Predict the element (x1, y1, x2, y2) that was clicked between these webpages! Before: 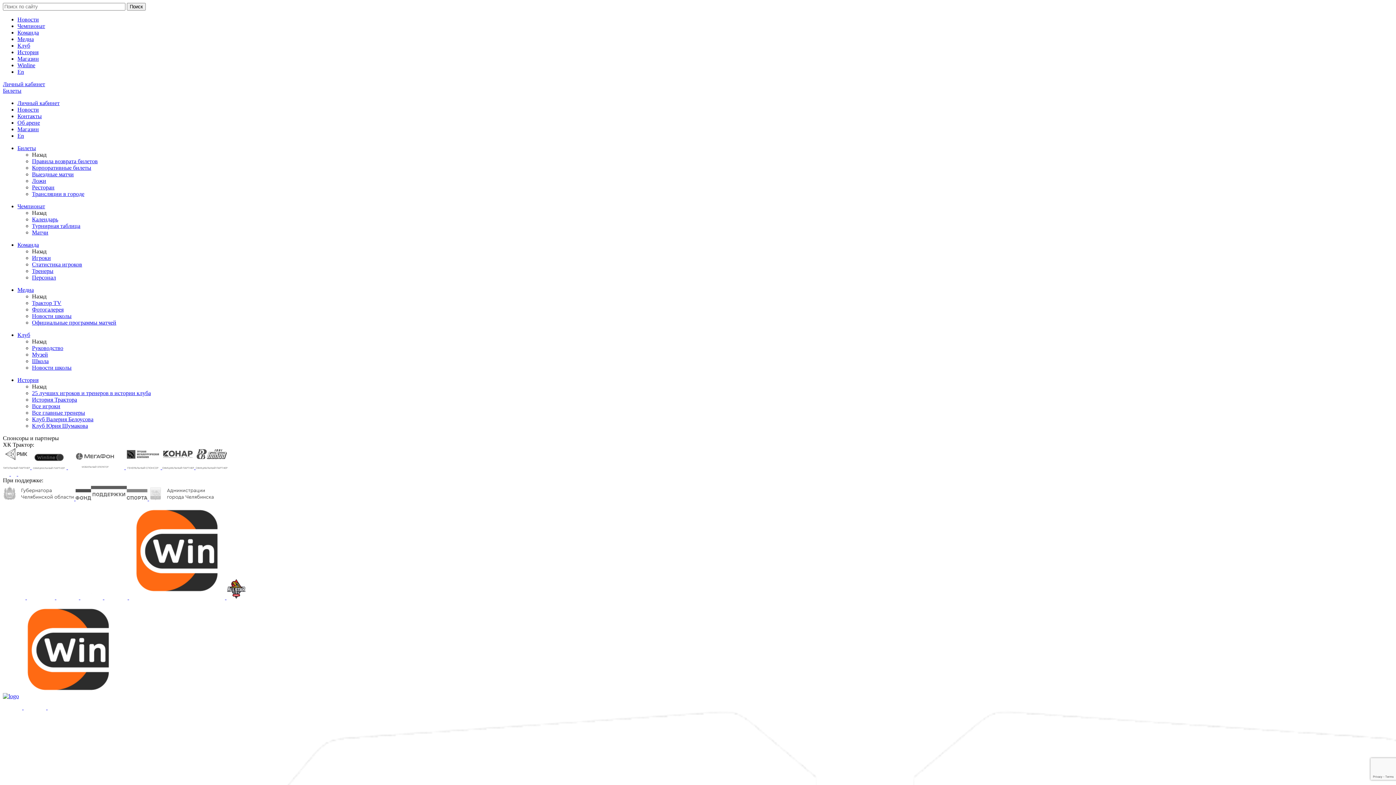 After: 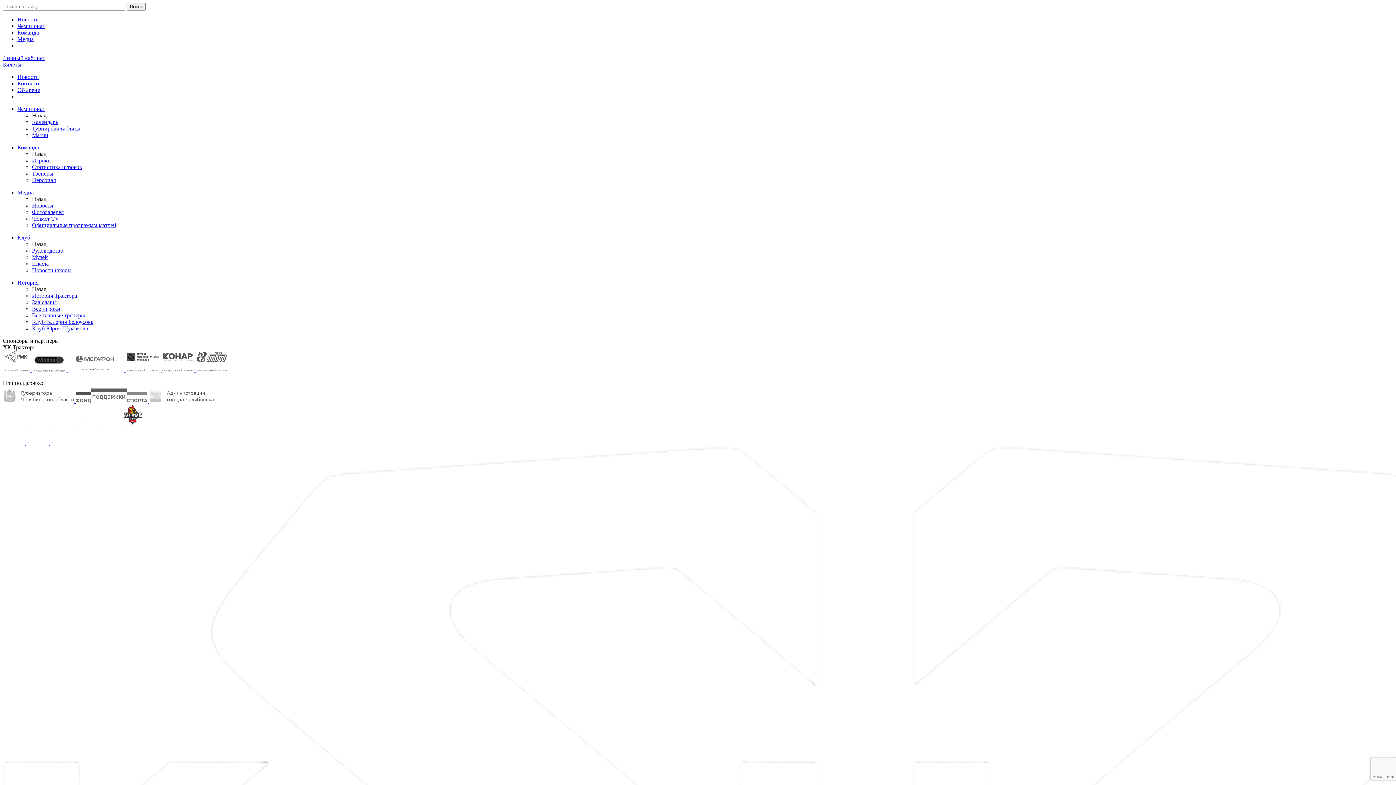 Action: bbox: (2, 704, 23, 710) label:  